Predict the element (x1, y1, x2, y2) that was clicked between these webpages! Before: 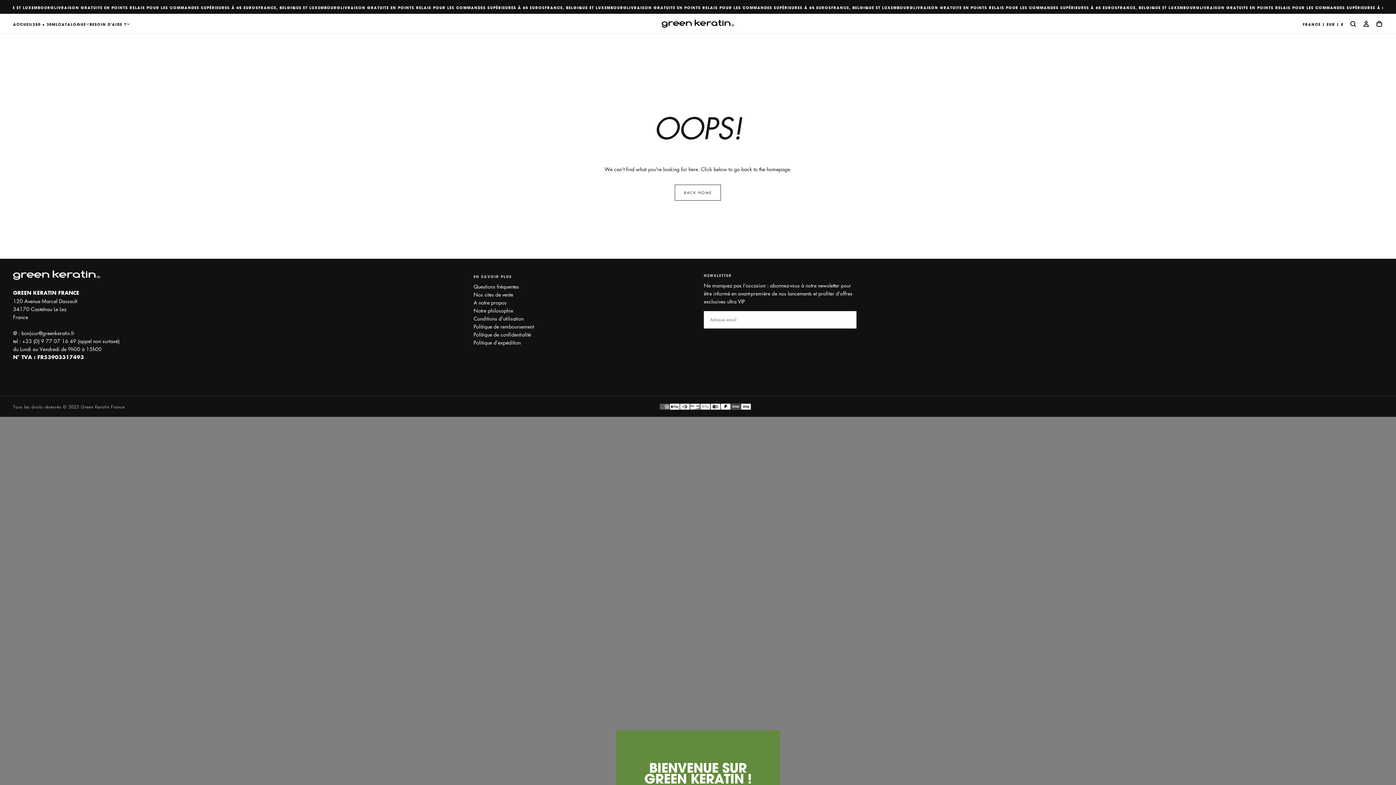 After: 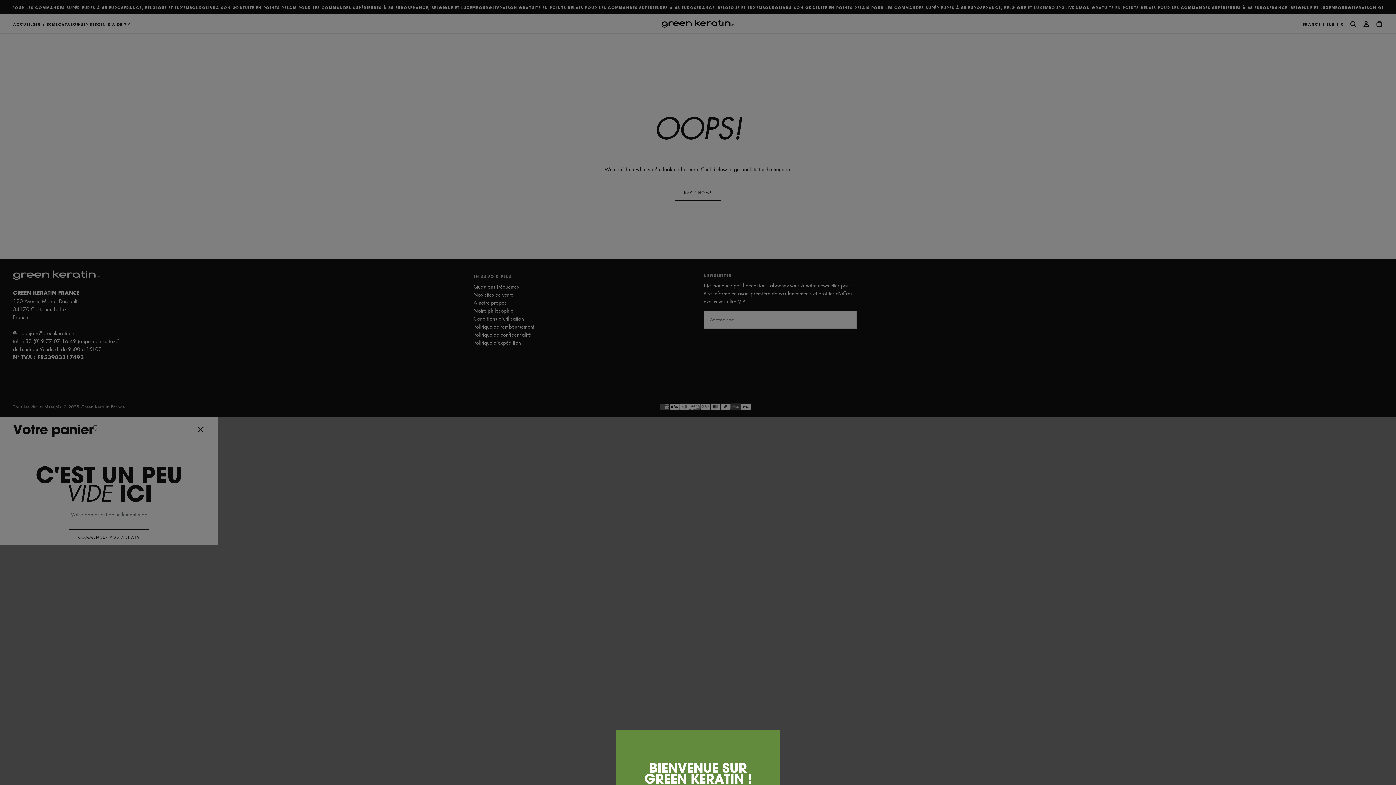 Action: bbox: (1376, 20, 1383, 28)